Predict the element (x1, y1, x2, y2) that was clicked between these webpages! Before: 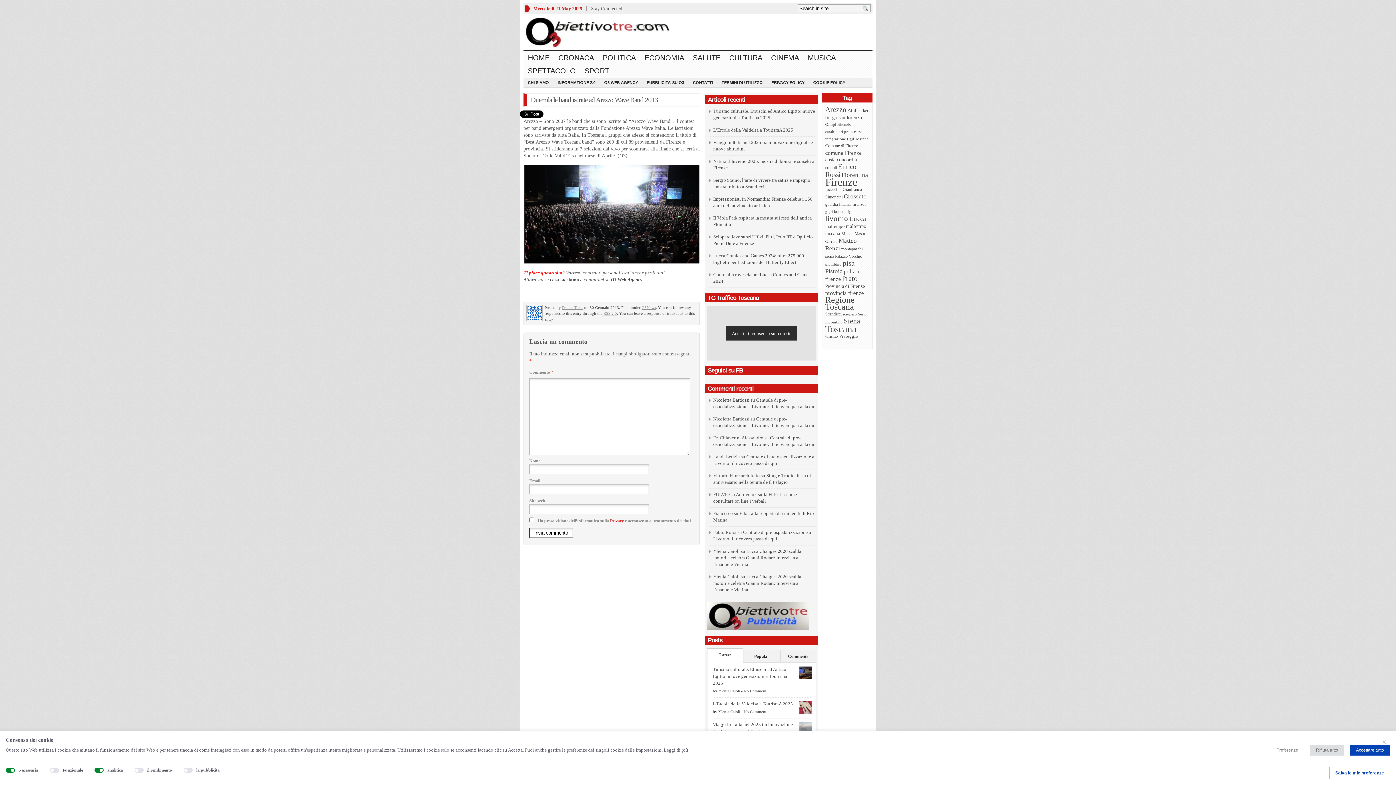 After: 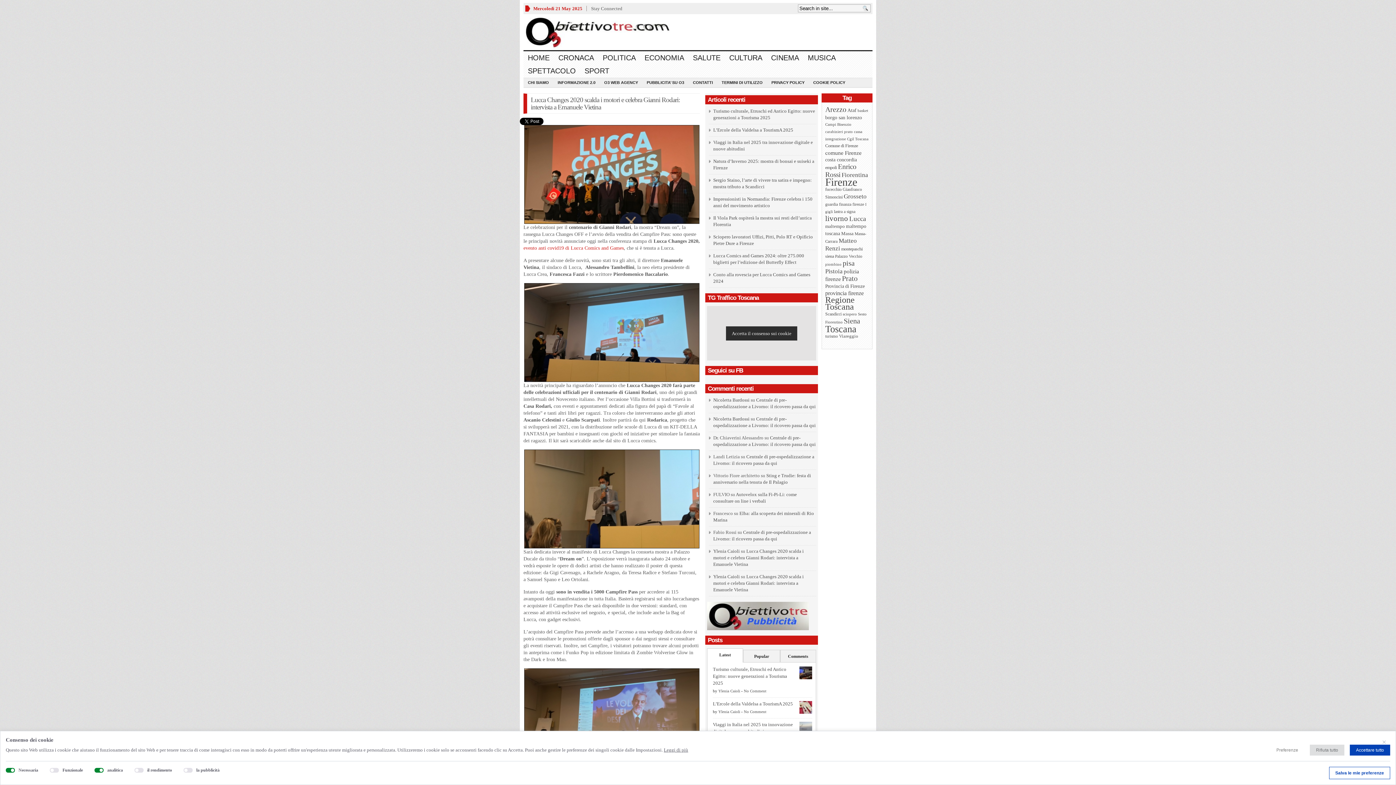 Action: bbox: (713, 574, 804, 592) label: Lucca Changes 2020 scalda i motori e celebra Gianni Rodari: intervista a Emanuele Vietina